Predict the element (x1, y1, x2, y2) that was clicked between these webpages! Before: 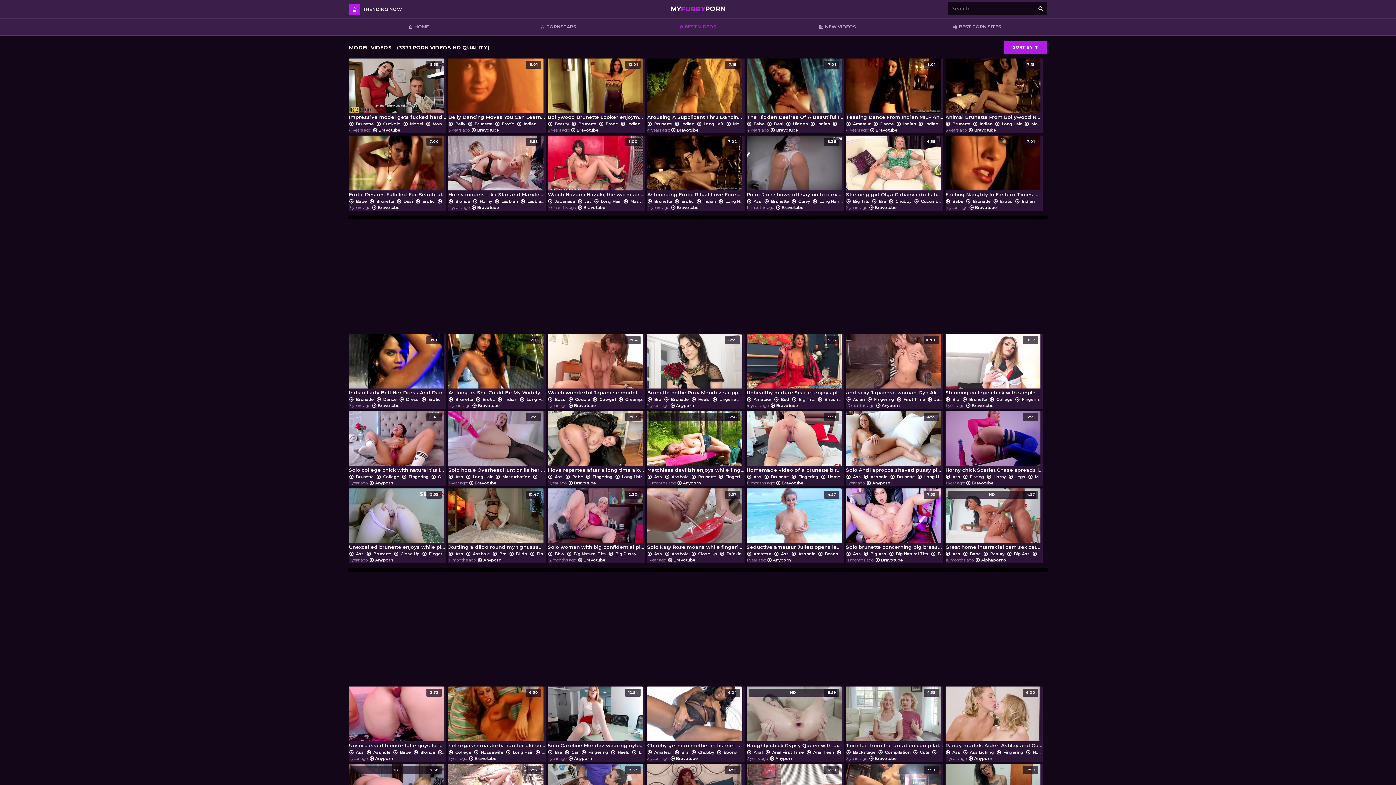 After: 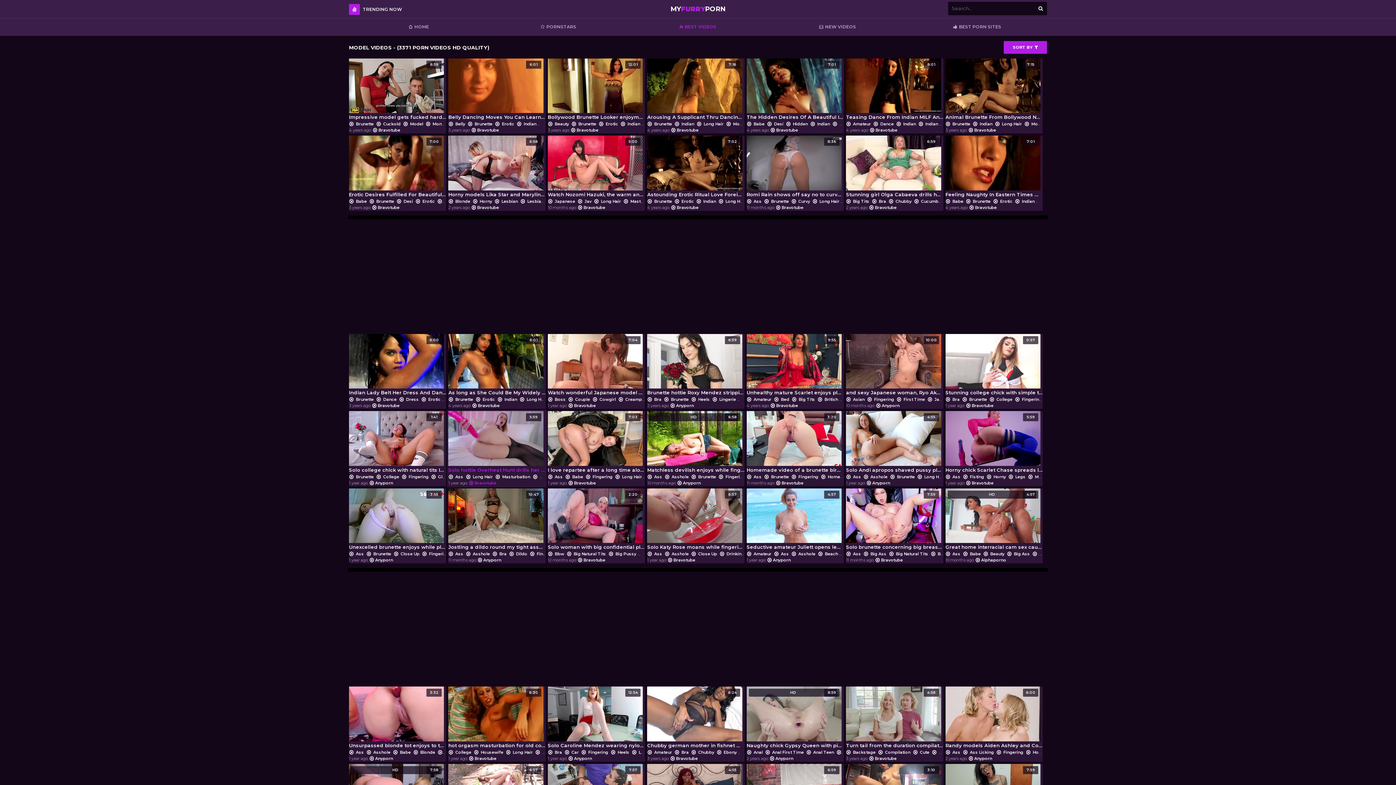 Action: label: Bravotube bbox: (468, 480, 496, 485)